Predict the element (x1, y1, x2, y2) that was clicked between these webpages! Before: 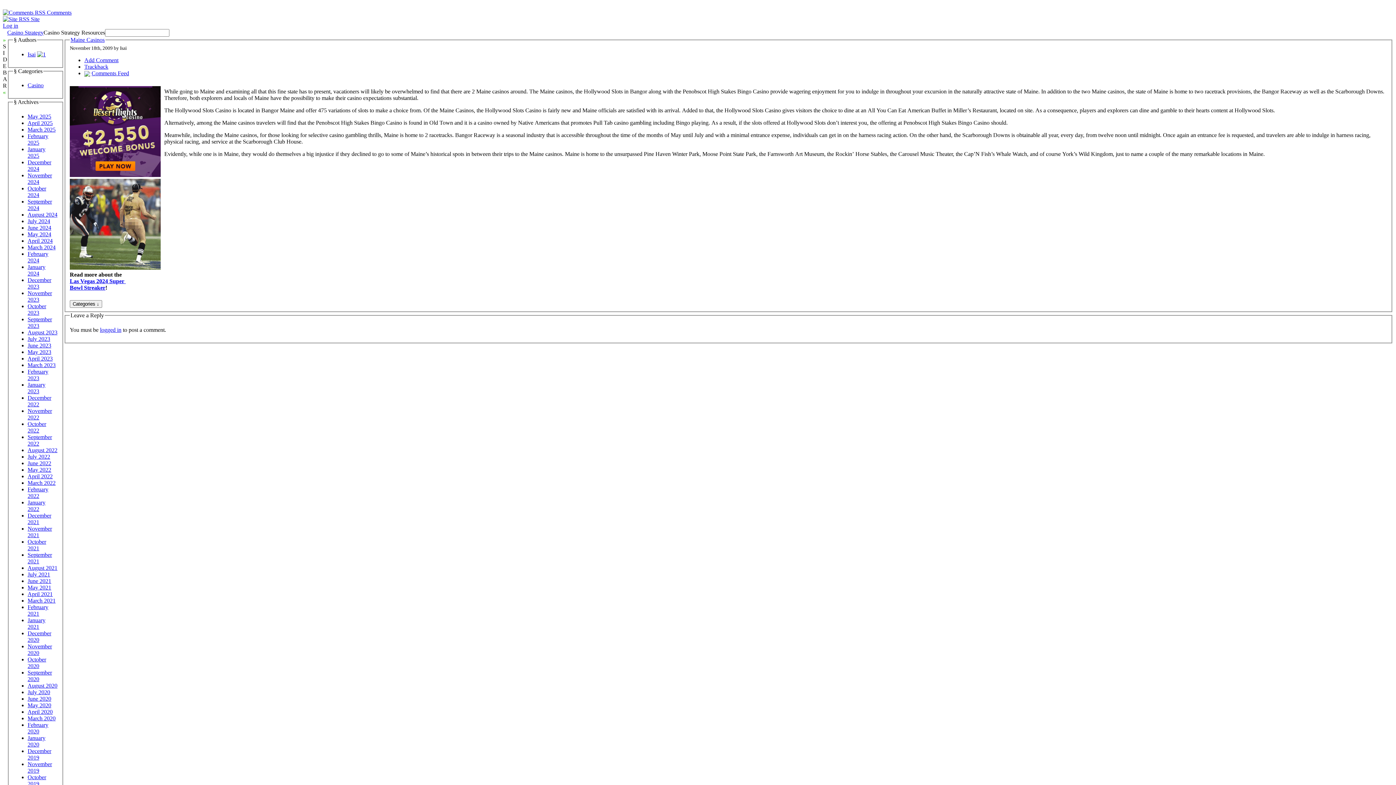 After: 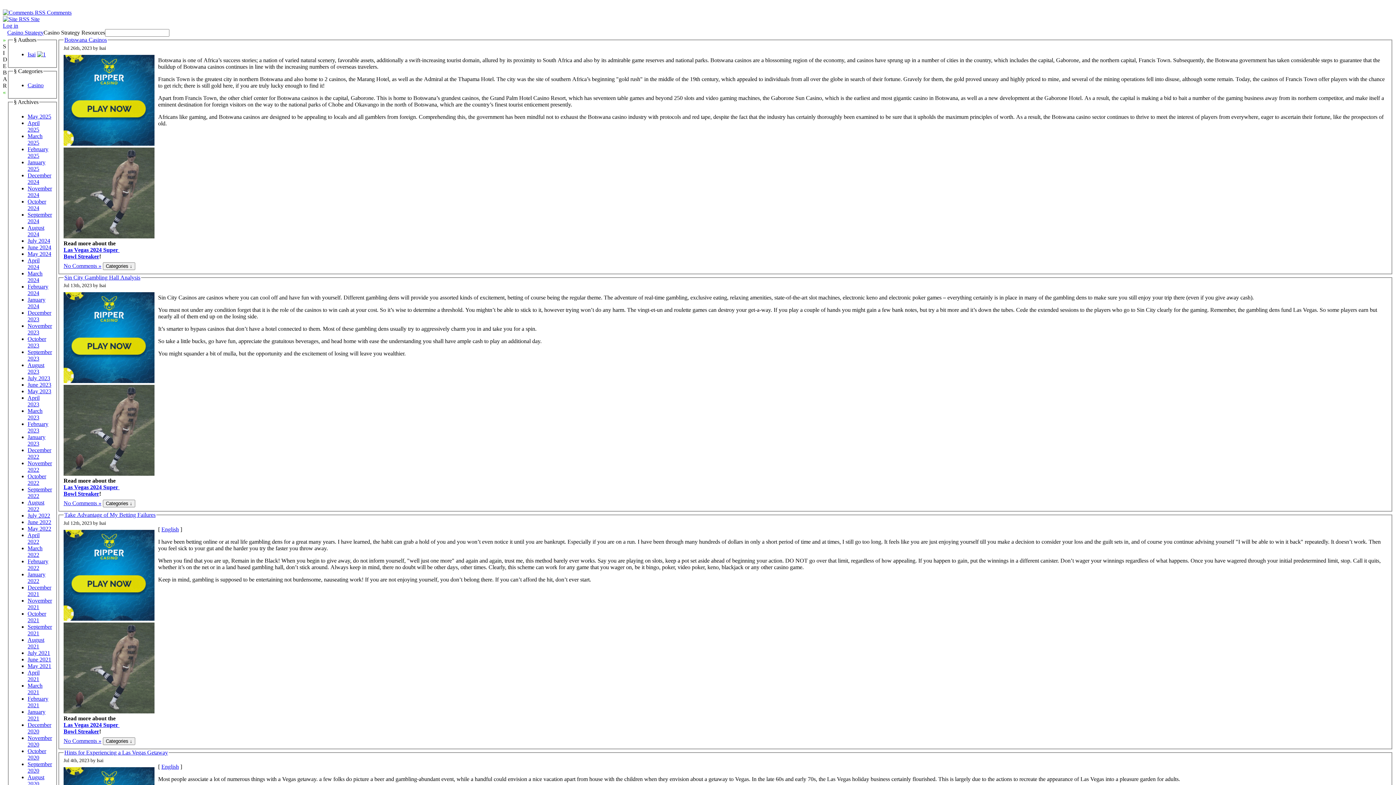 Action: bbox: (27, 335, 50, 342) label: July 2023